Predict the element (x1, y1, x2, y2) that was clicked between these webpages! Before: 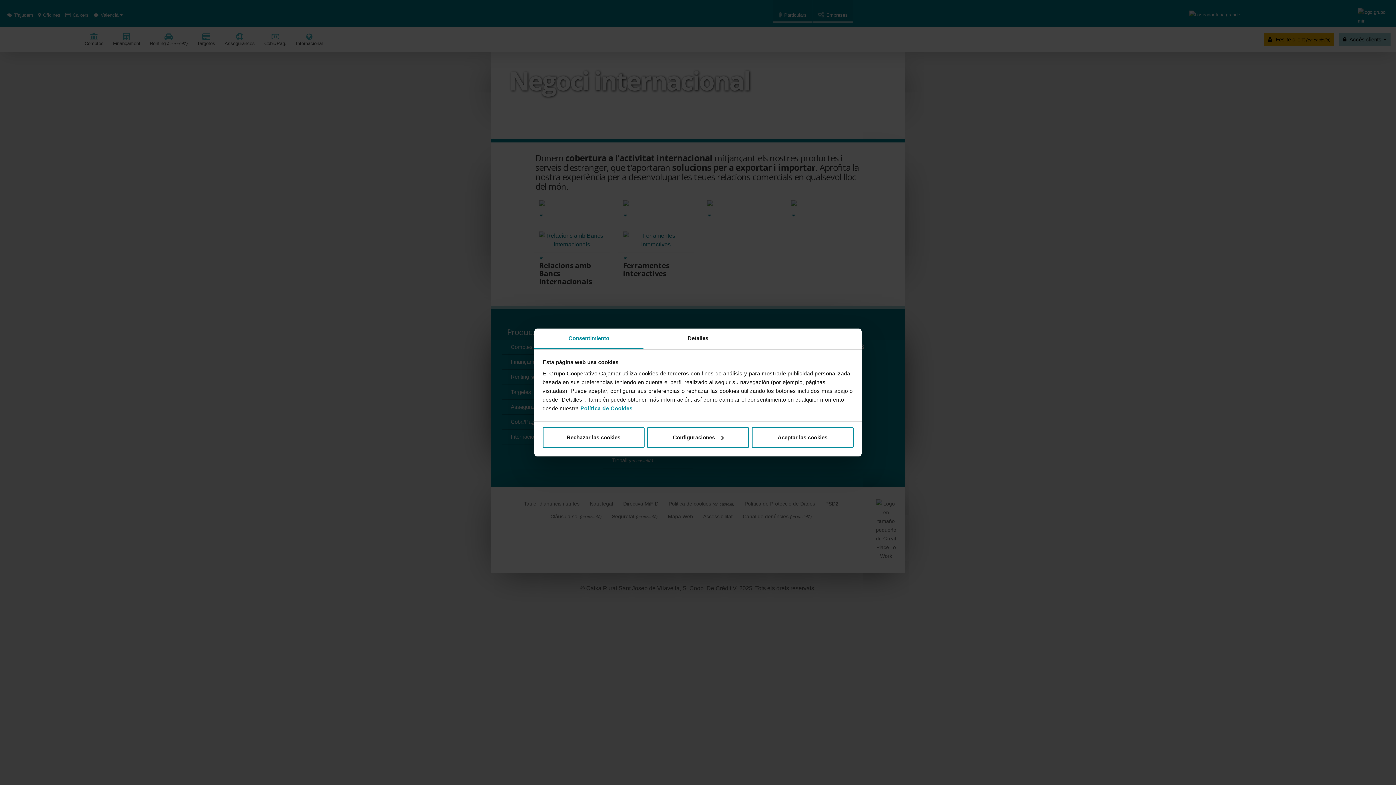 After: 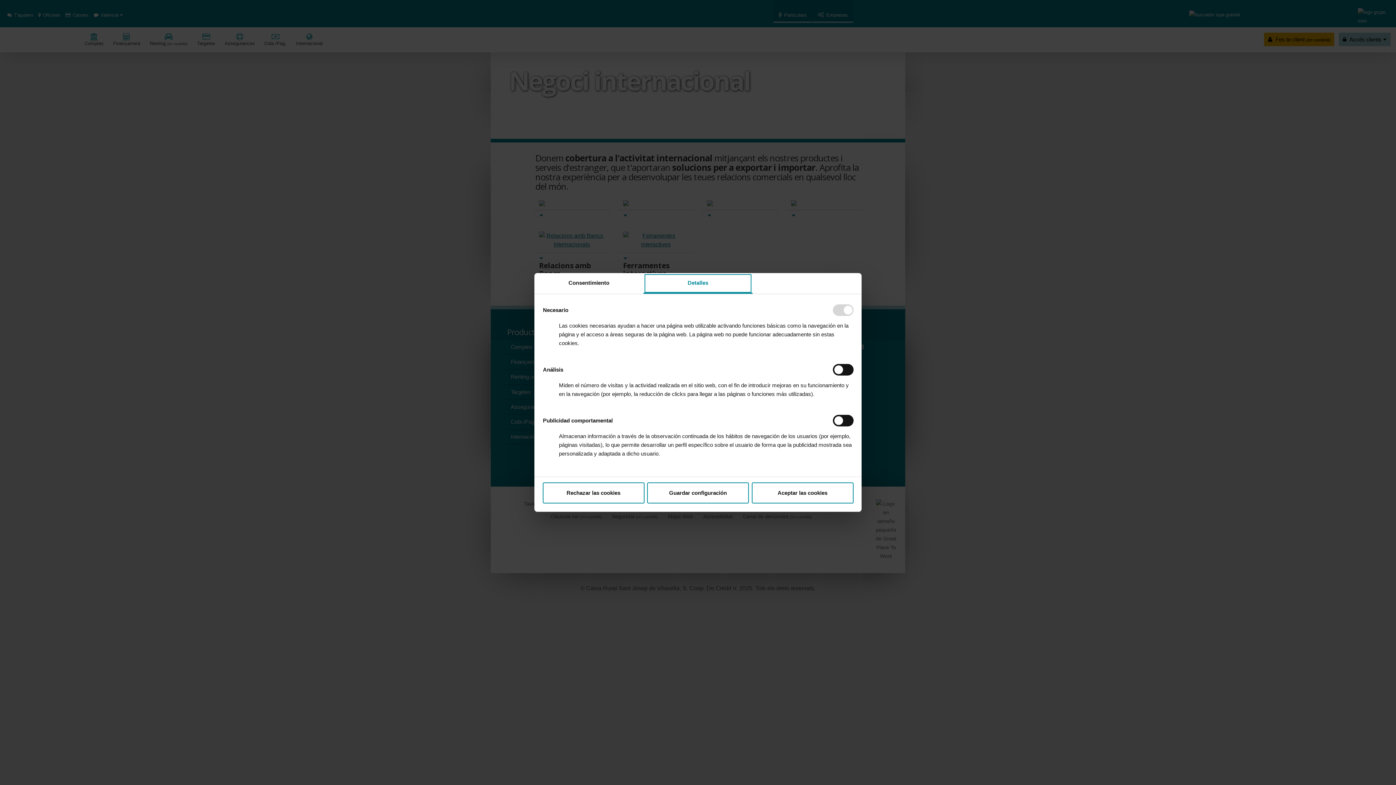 Action: bbox: (647, 427, 749, 448) label: Configuraciones